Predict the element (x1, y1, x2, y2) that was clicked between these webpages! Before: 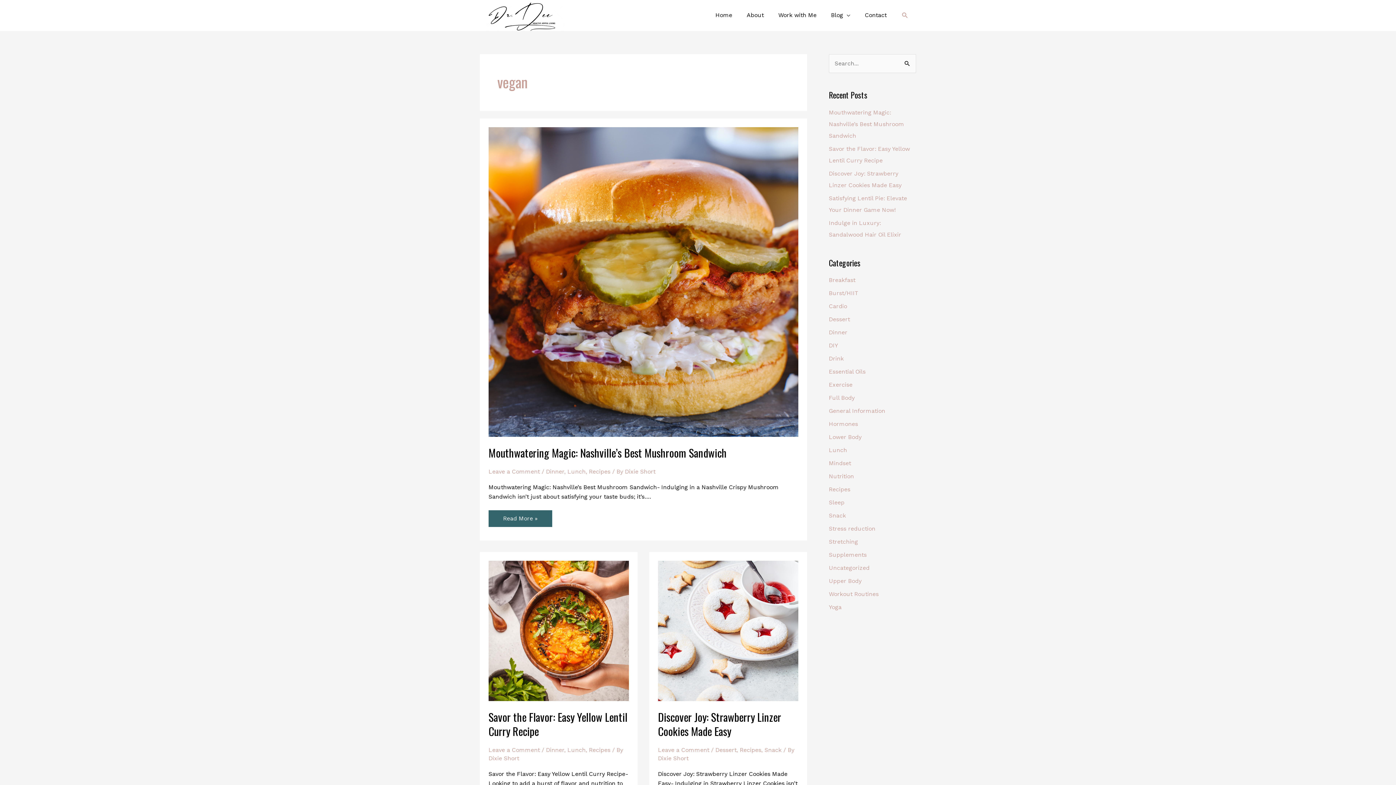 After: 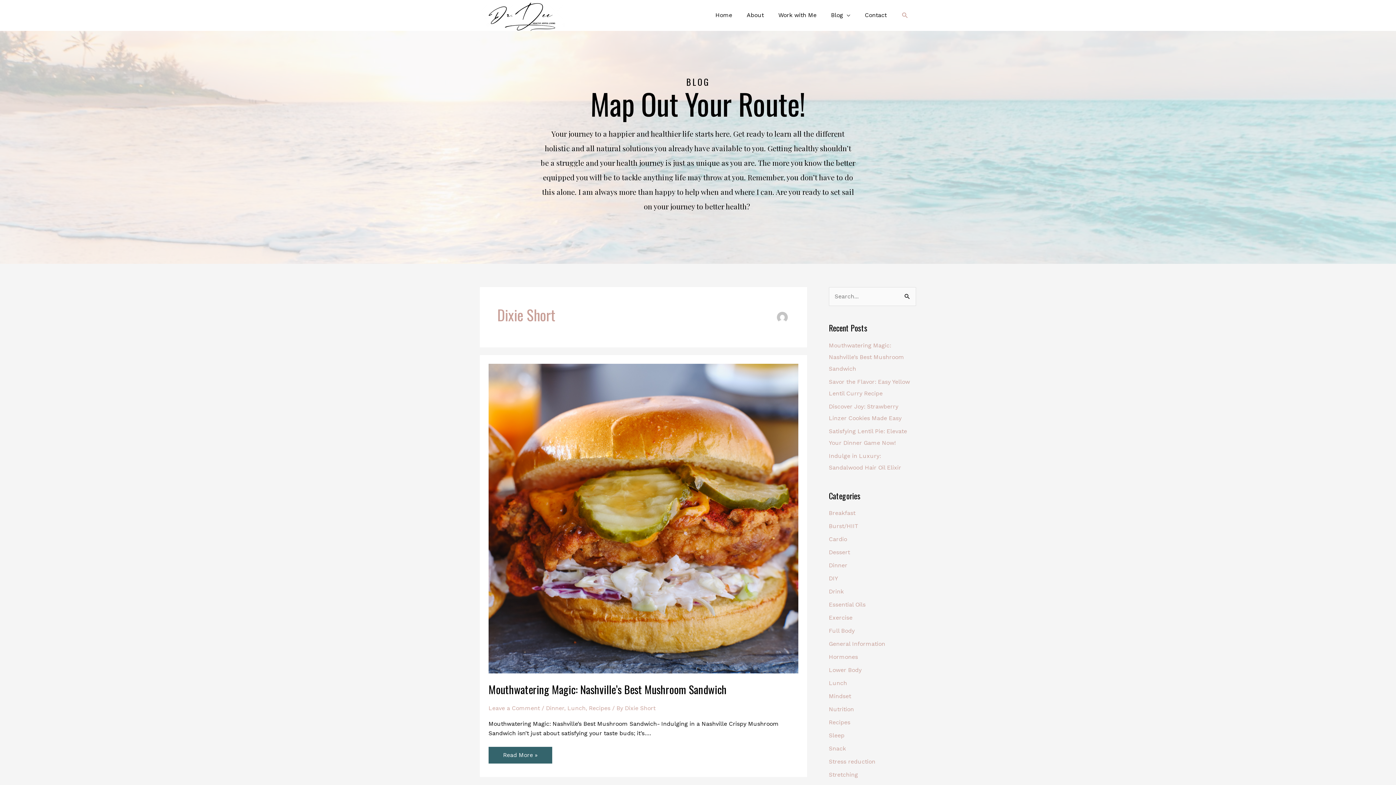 Action: bbox: (625, 468, 655, 475) label: Dixie Short